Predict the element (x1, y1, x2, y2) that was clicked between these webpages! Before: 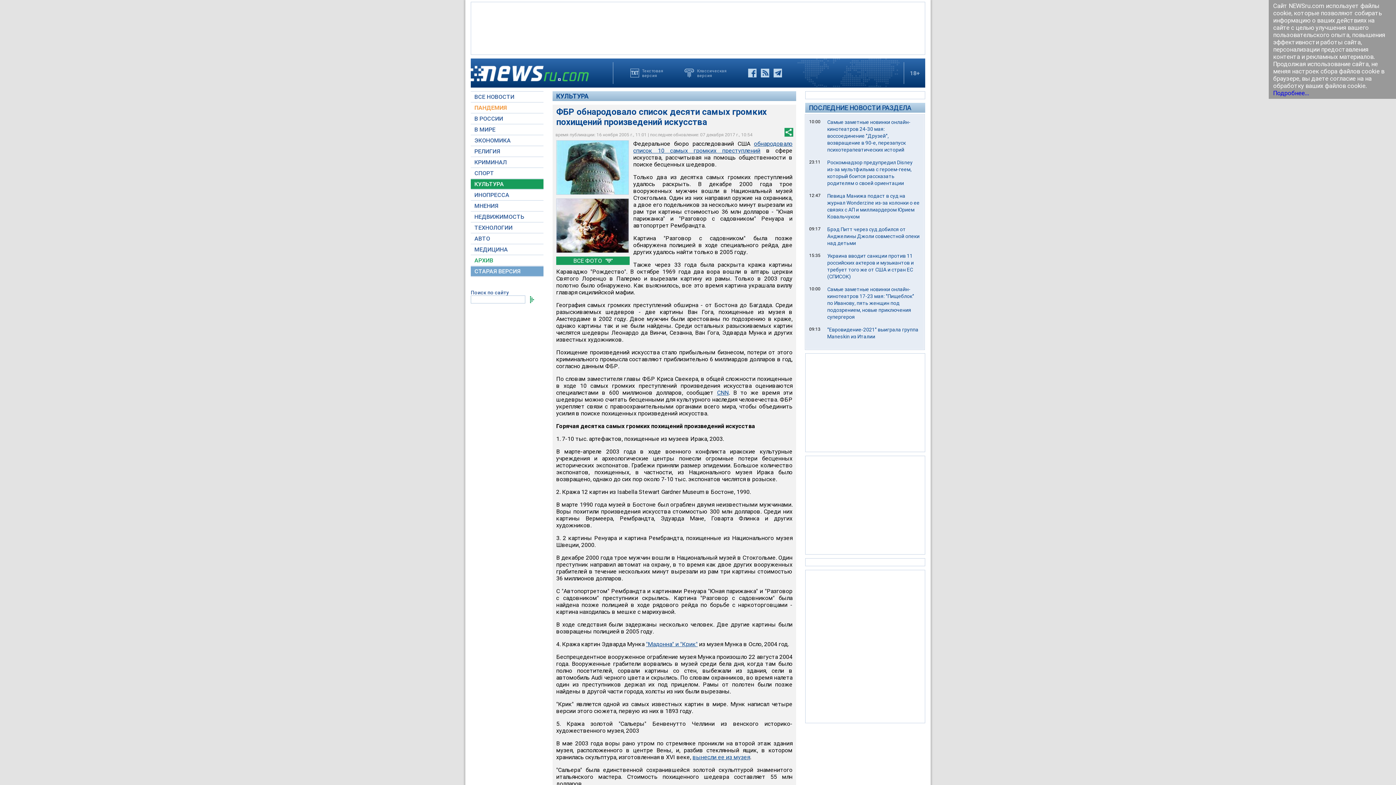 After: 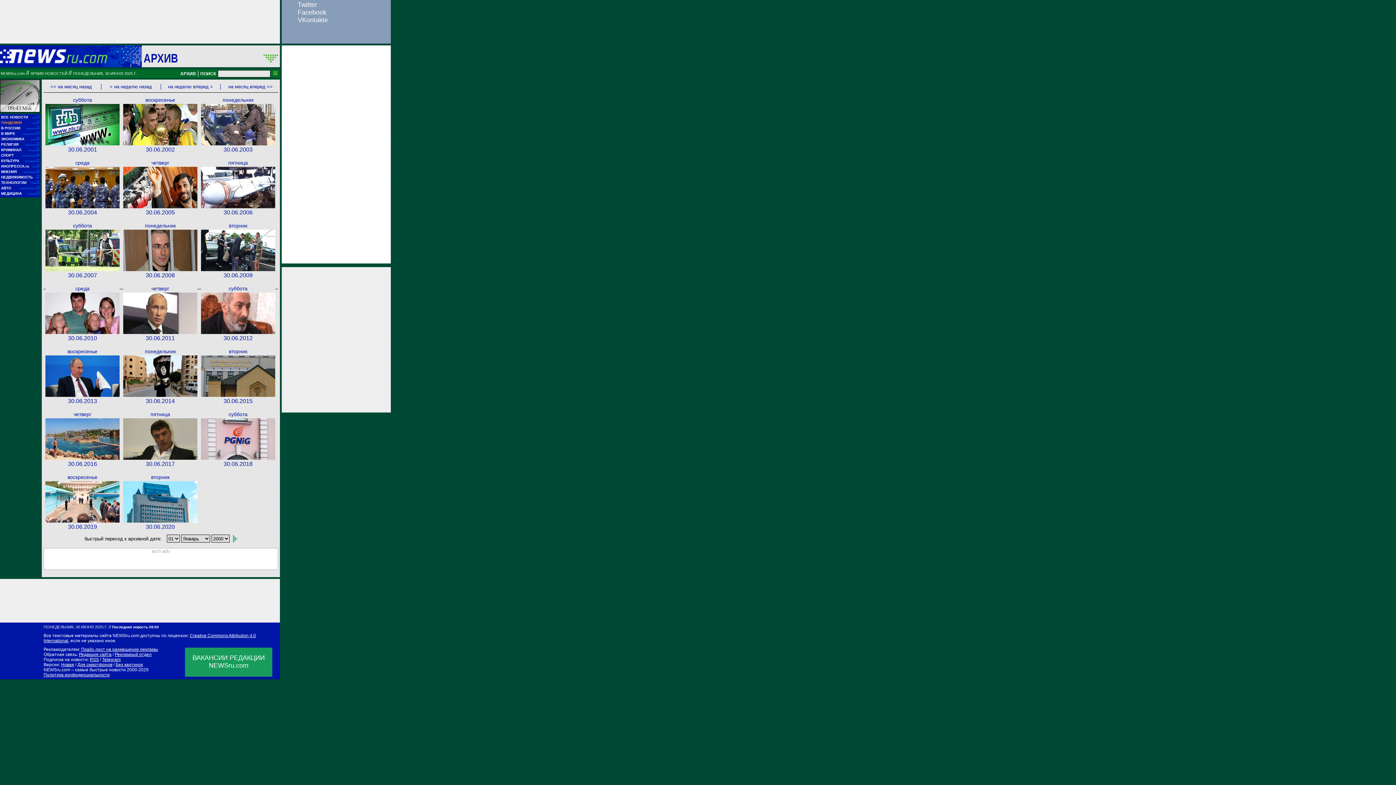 Action: label: СТАРАЯ ВЕРСИЯ bbox: (470, 266, 543, 276)